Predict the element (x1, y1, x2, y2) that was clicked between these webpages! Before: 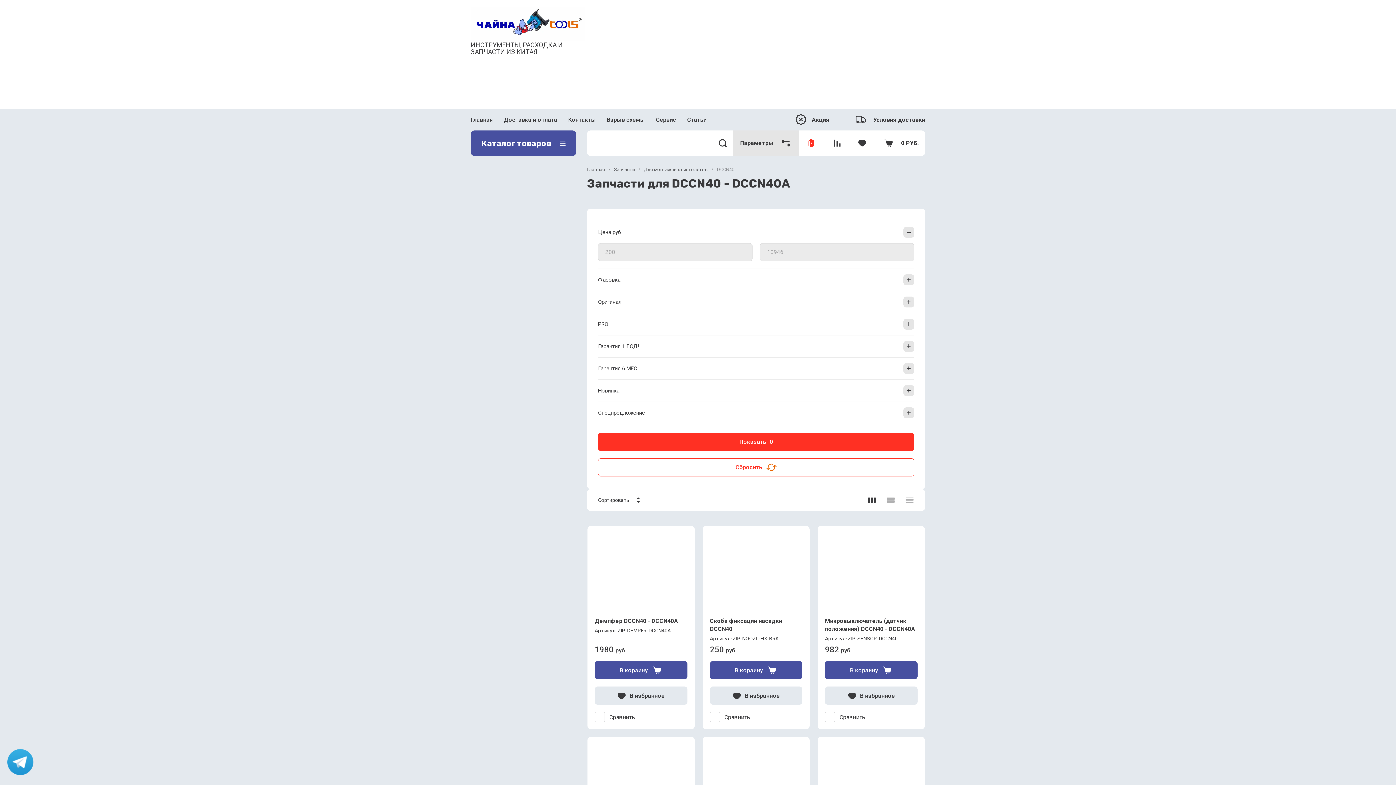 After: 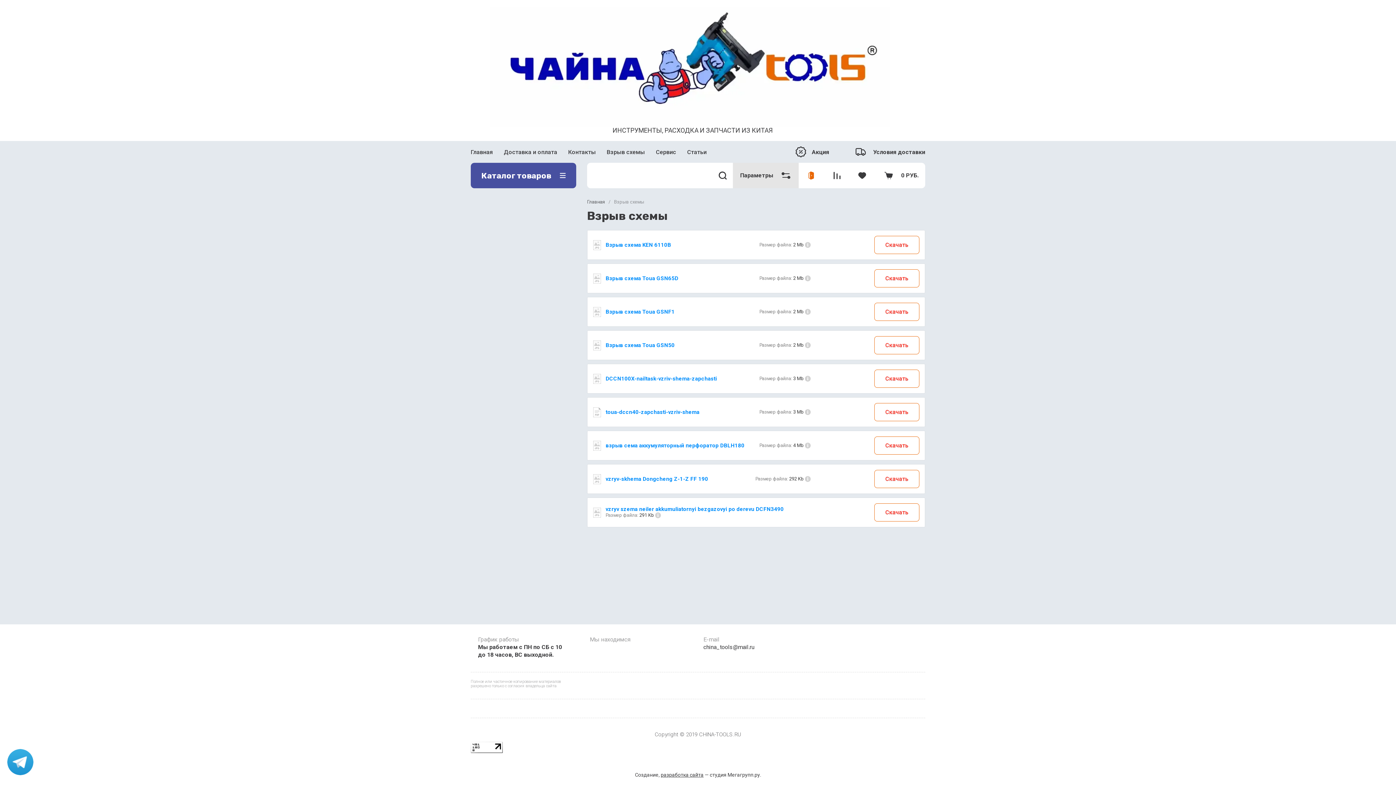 Action: label: Взрыв схемы bbox: (601, 111, 650, 127)